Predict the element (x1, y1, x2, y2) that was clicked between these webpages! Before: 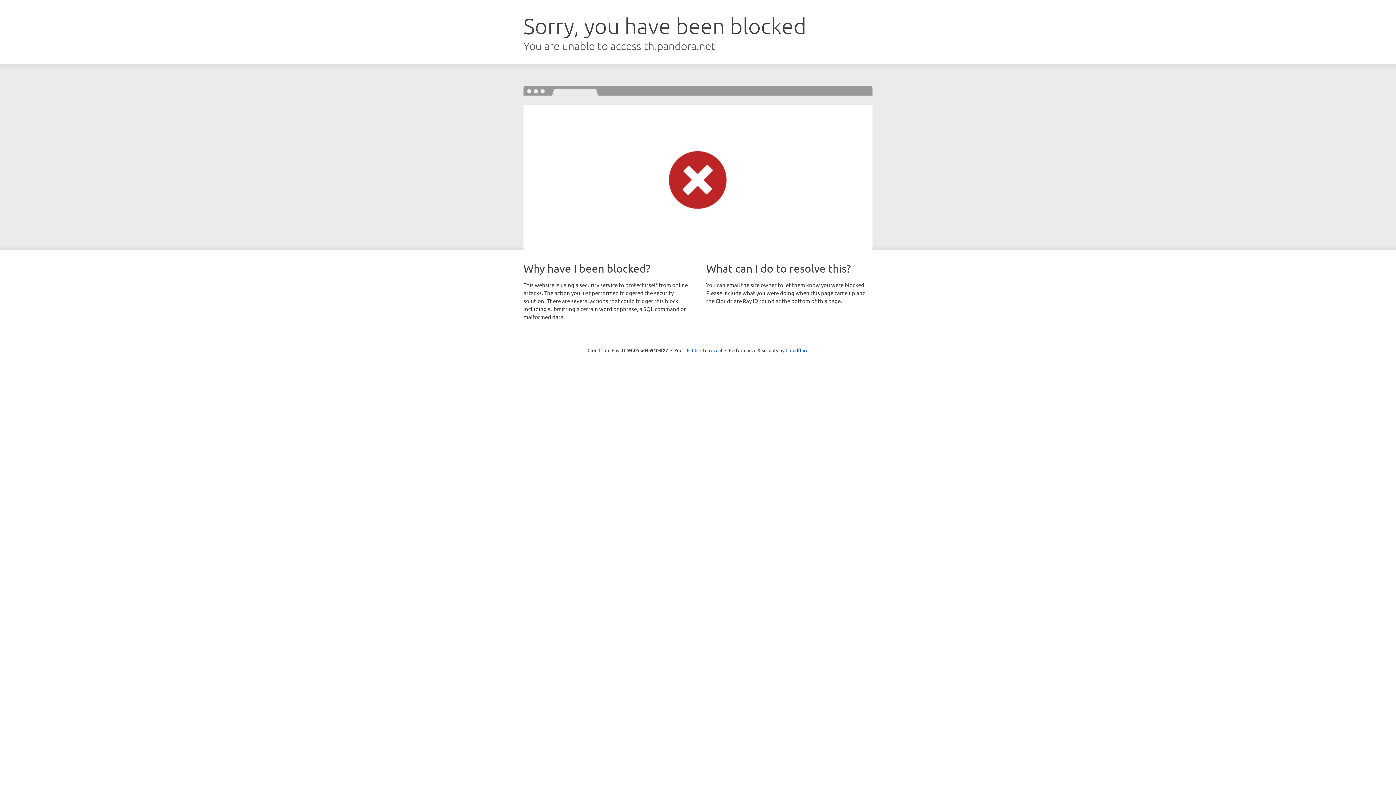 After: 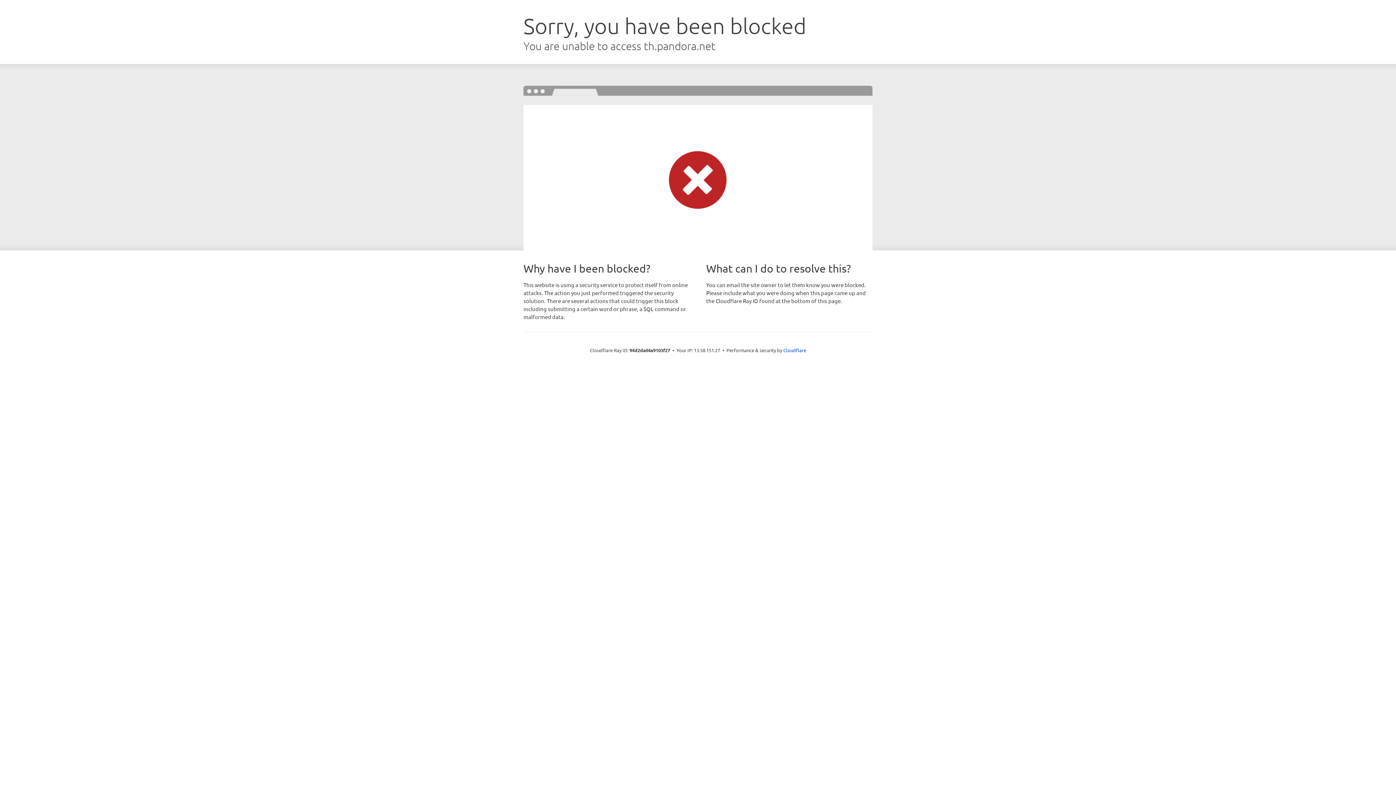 Action: bbox: (692, 346, 722, 353) label: Click to reveal